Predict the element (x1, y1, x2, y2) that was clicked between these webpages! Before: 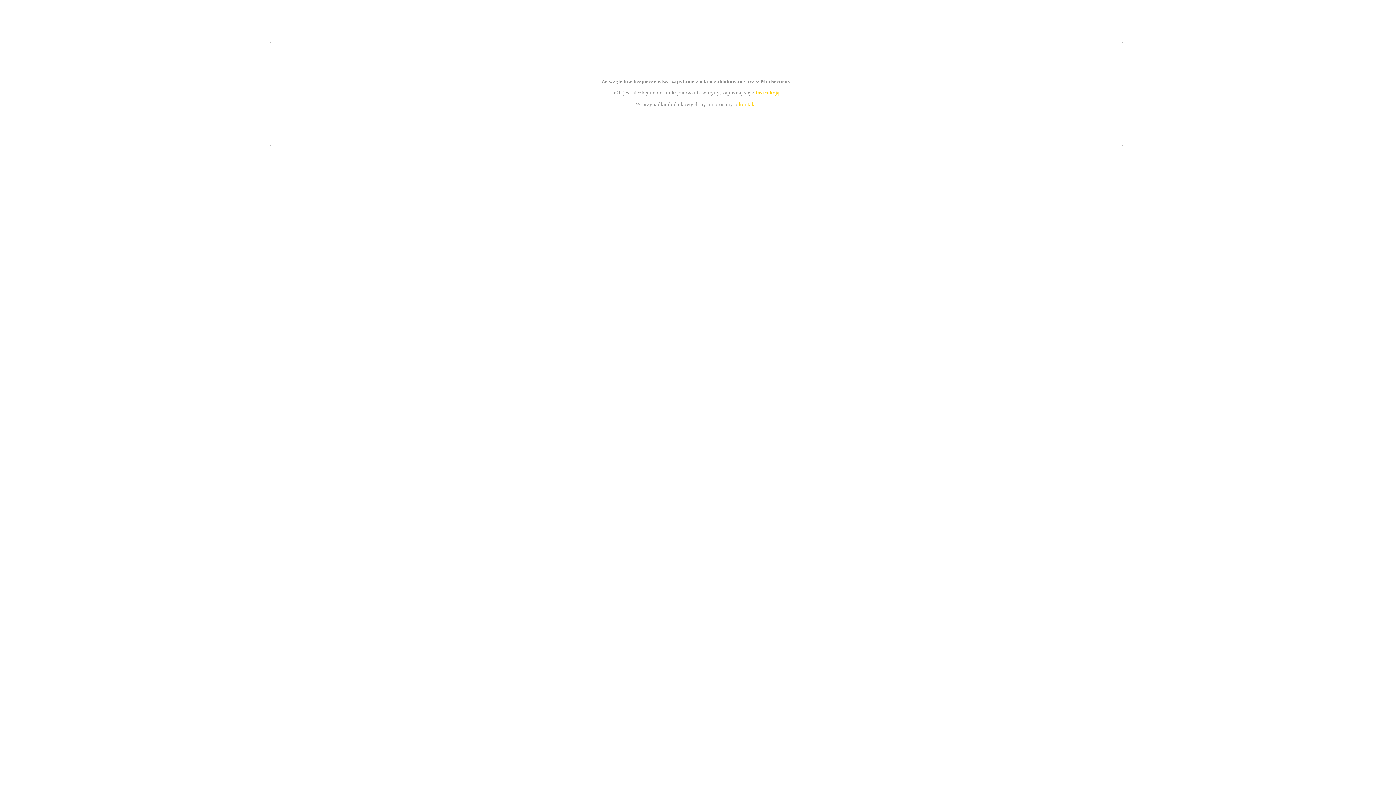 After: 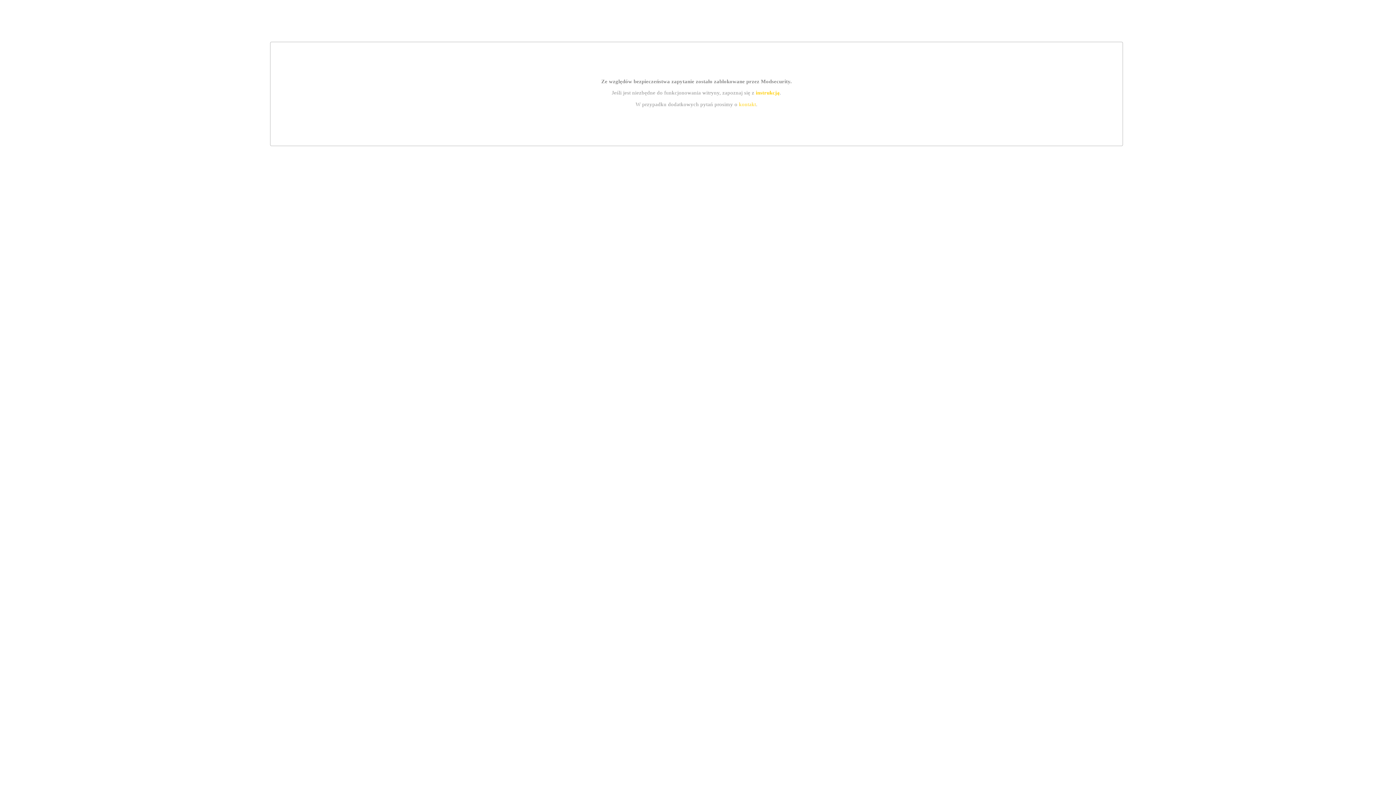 Action: label: instrukcją bbox: (755, 89, 779, 95)